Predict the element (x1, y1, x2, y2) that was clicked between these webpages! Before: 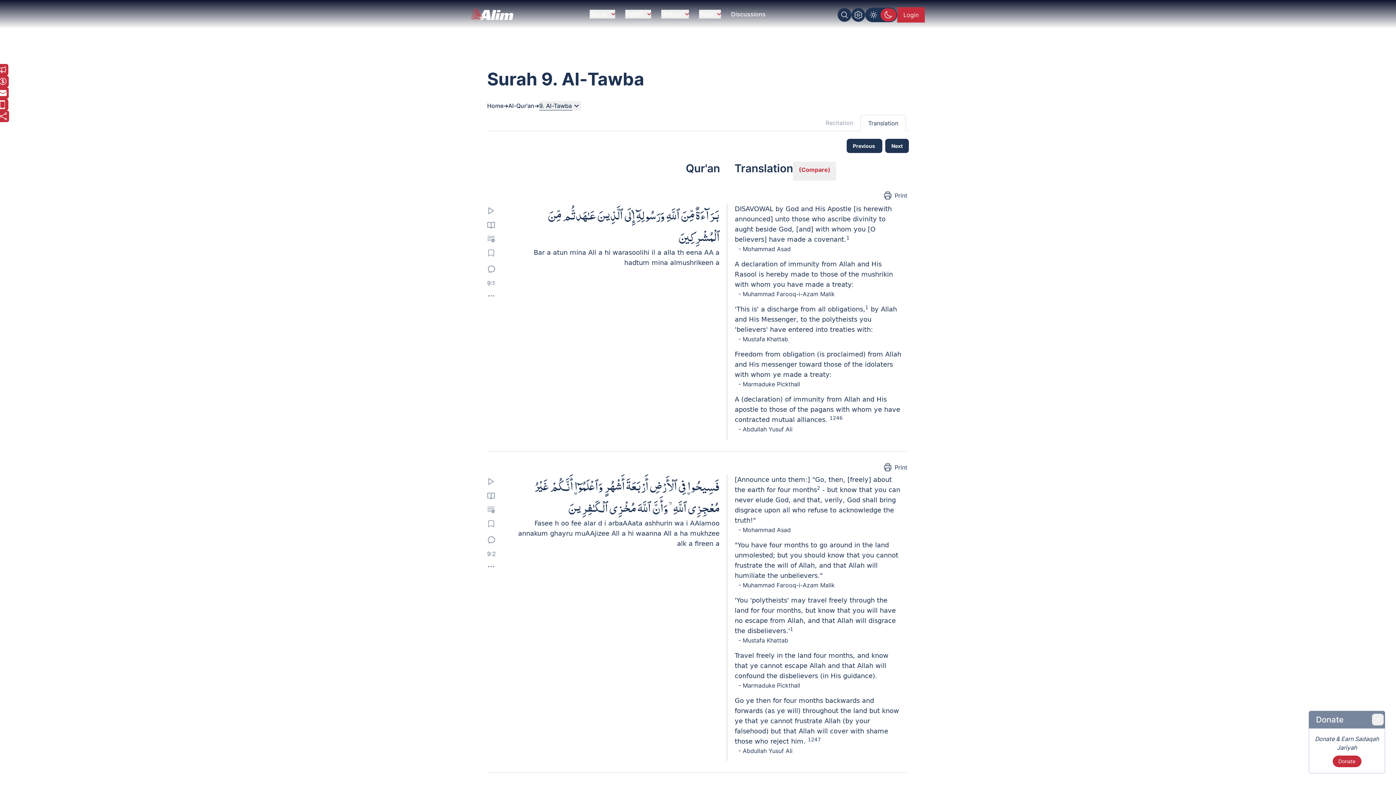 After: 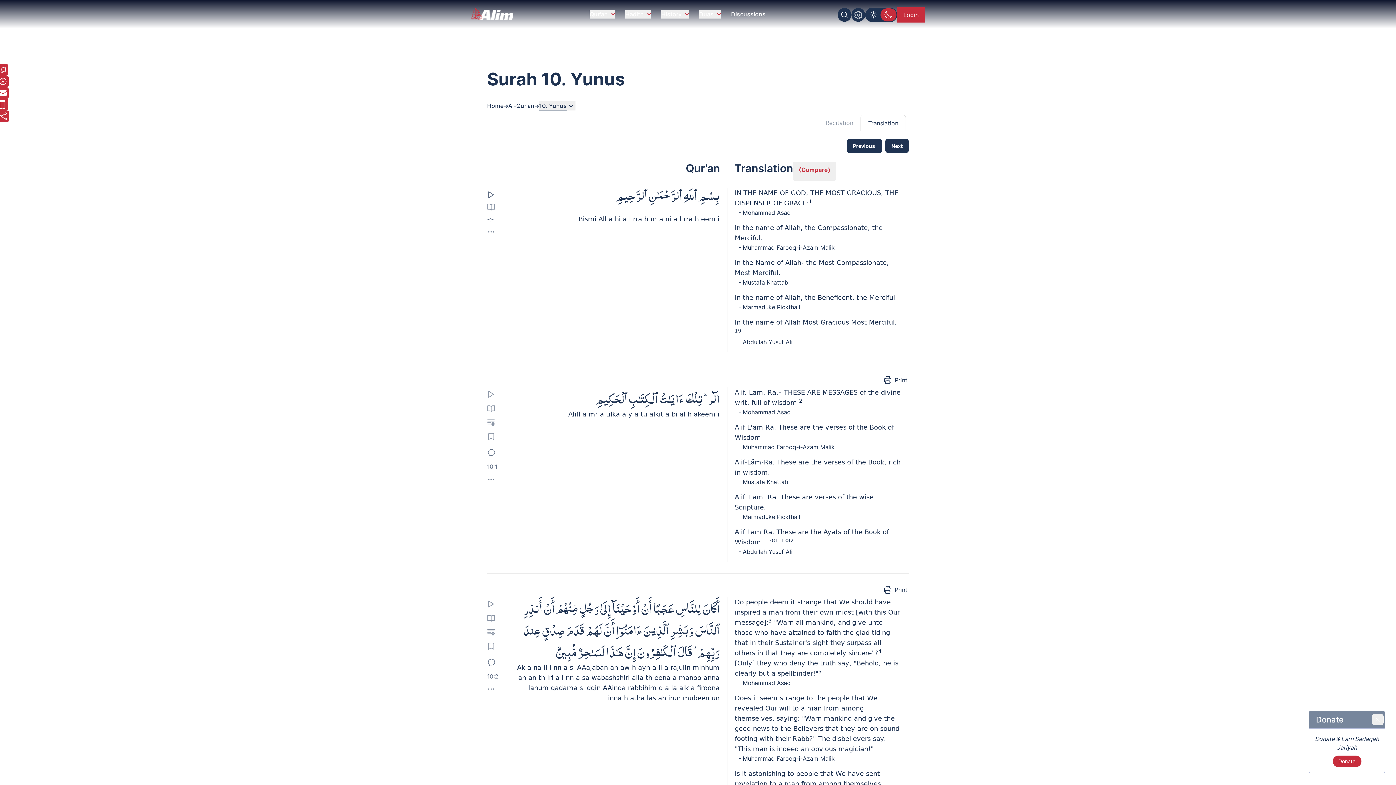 Action: bbox: (885, 139, 909, 153) label: Next